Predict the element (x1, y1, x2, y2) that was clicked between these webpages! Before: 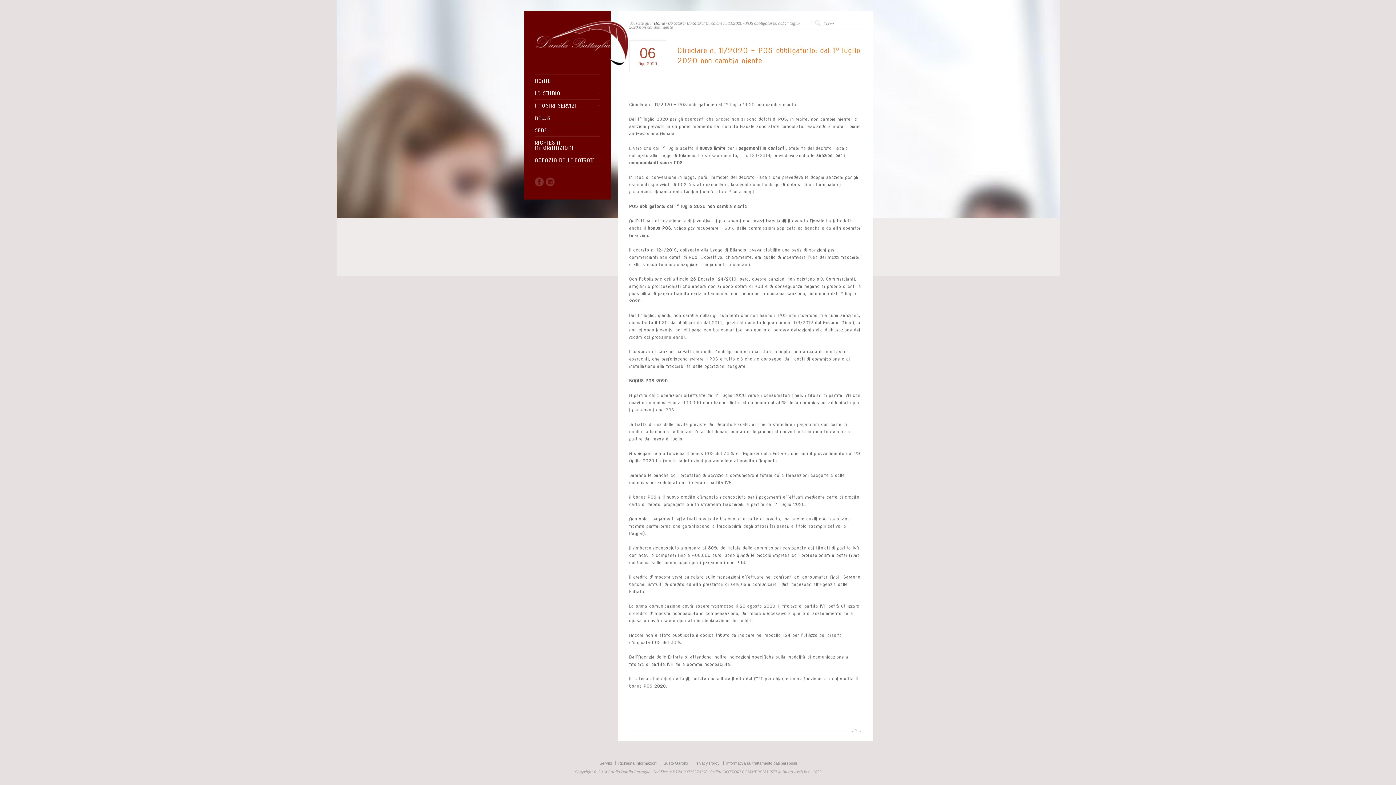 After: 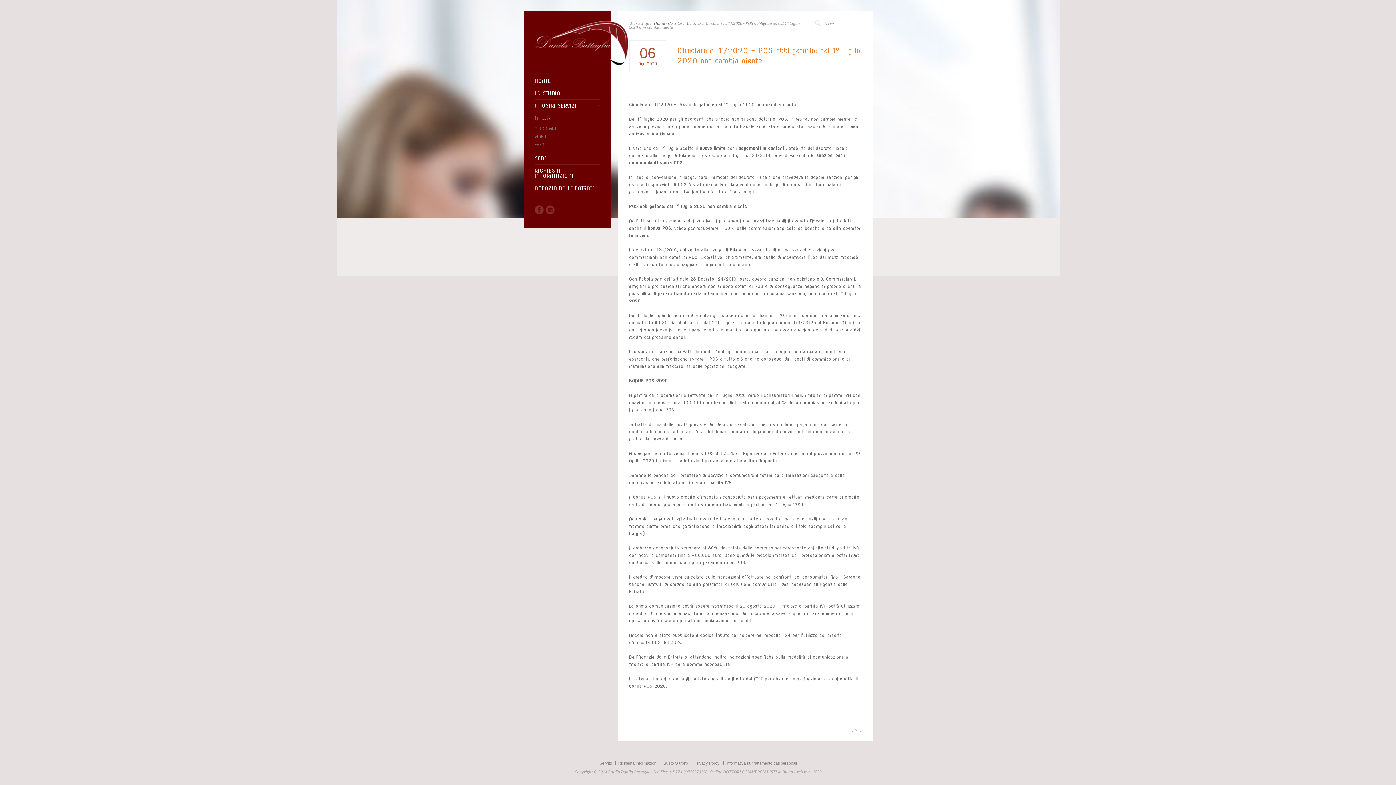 Action: bbox: (534, 115, 600, 120) label: NEWS